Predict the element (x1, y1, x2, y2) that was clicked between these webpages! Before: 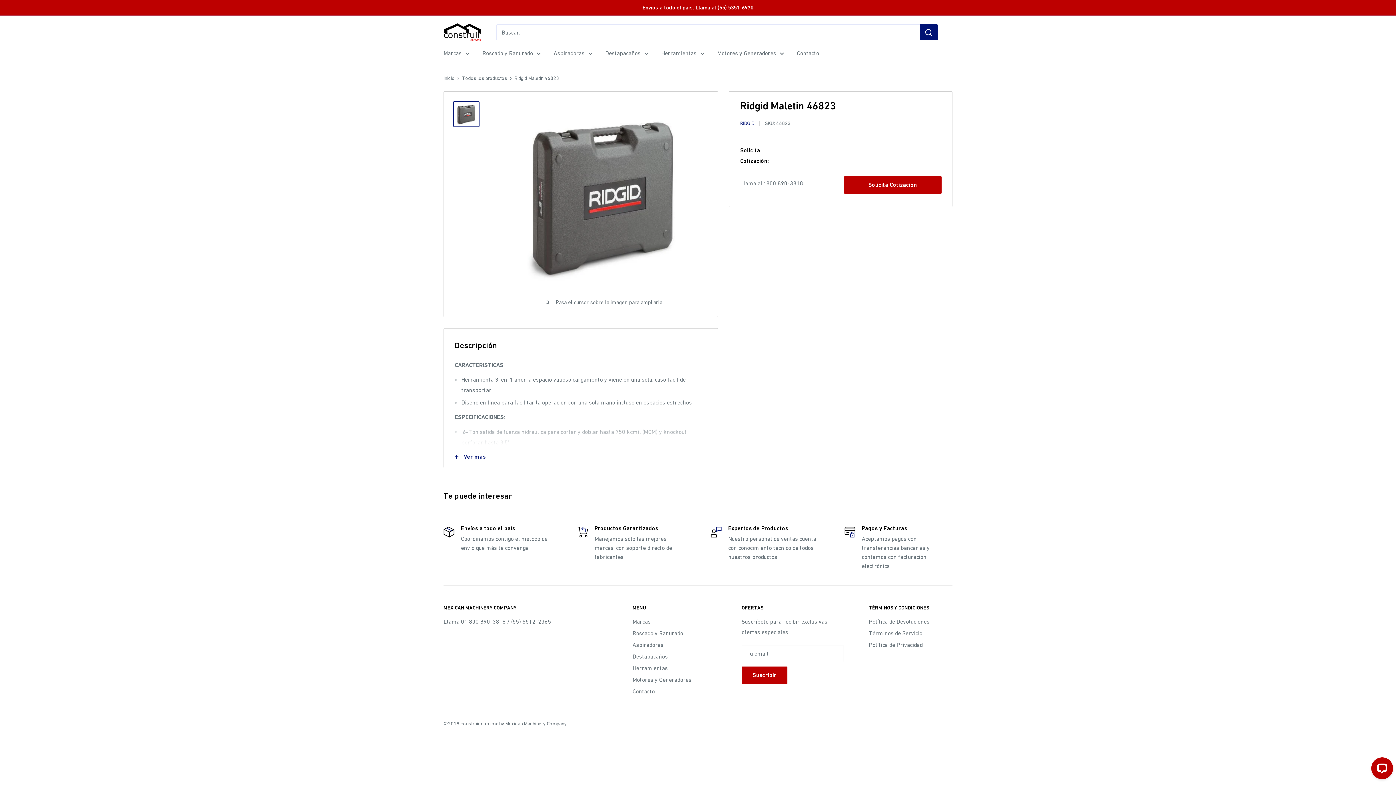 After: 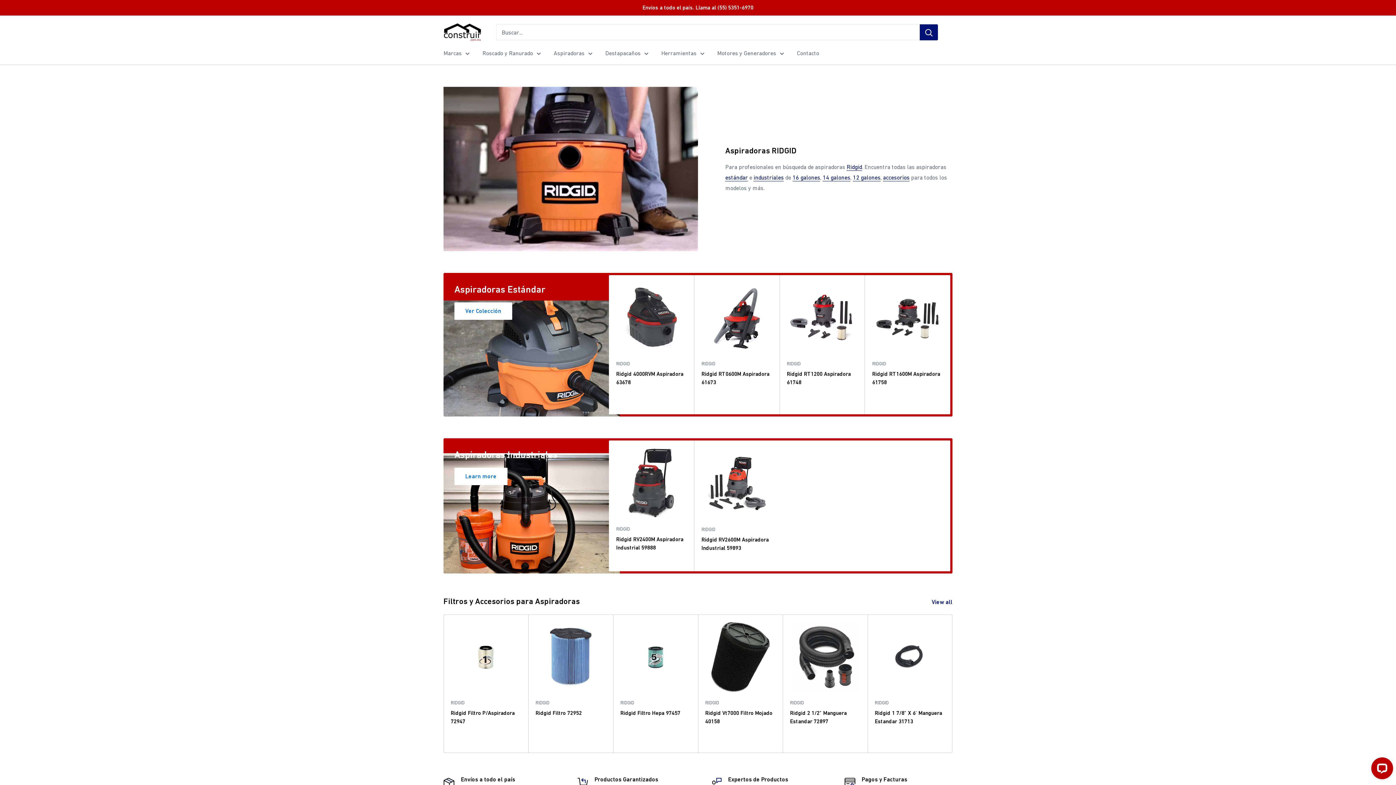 Action: label: Aspiradoras bbox: (632, 639, 716, 650)